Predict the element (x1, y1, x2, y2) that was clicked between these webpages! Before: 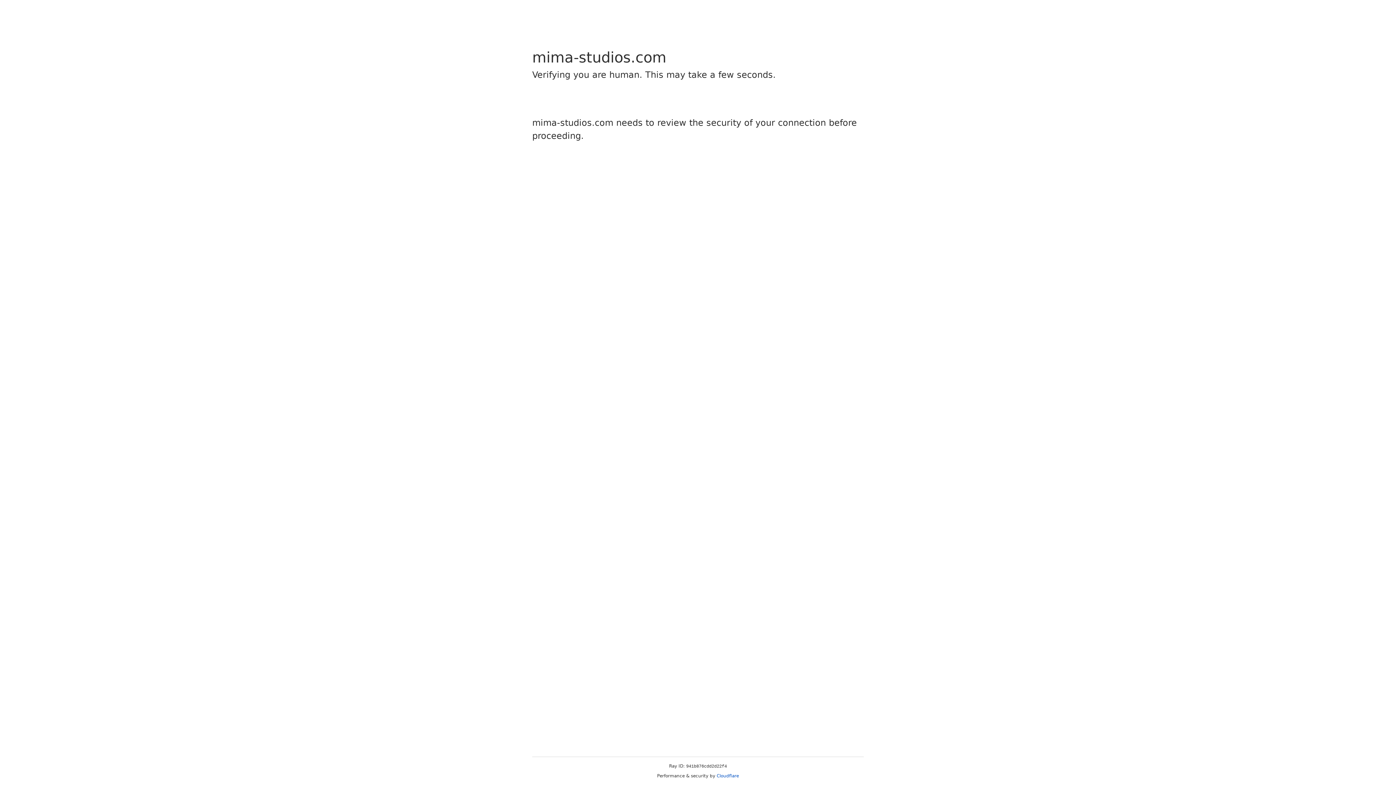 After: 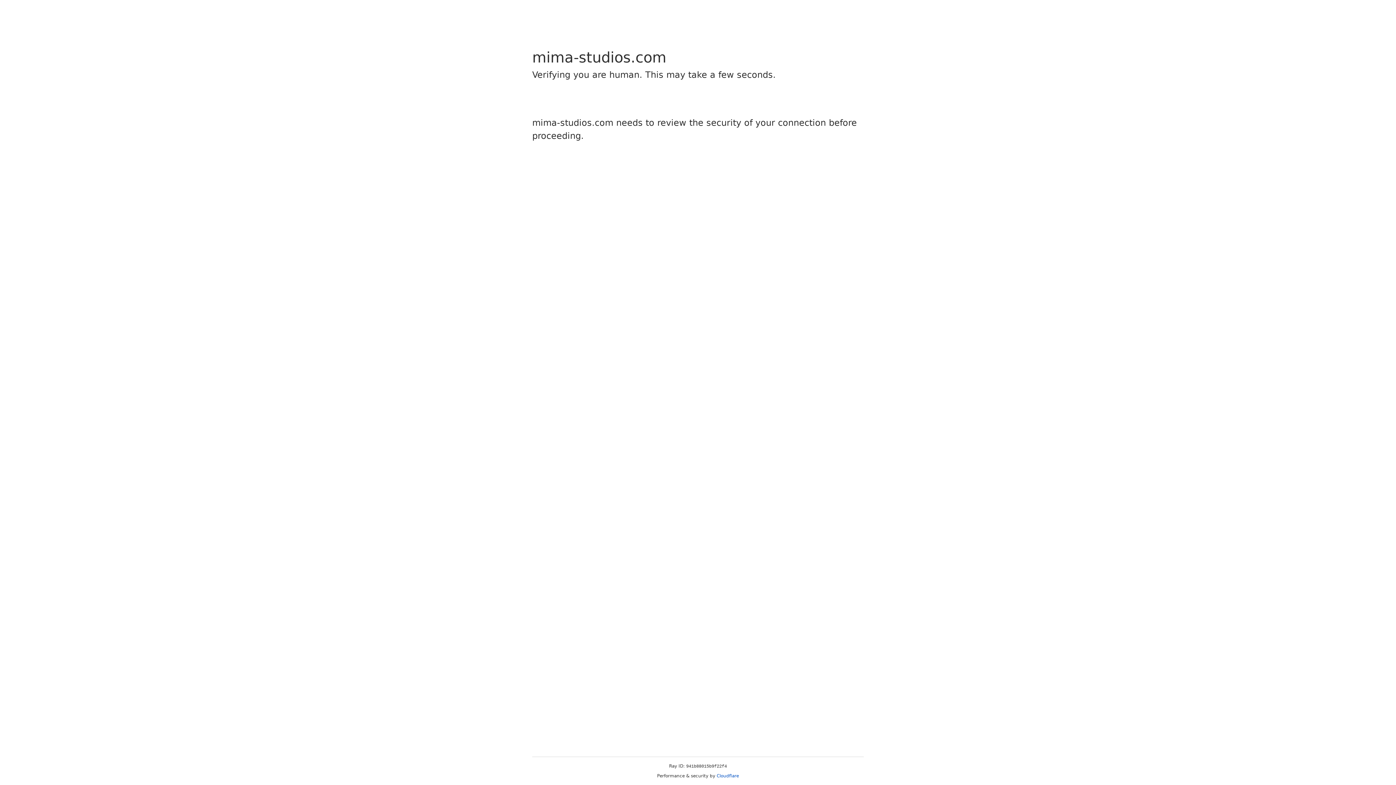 Action: bbox: (716, 773, 739, 778) label: Cloudflare